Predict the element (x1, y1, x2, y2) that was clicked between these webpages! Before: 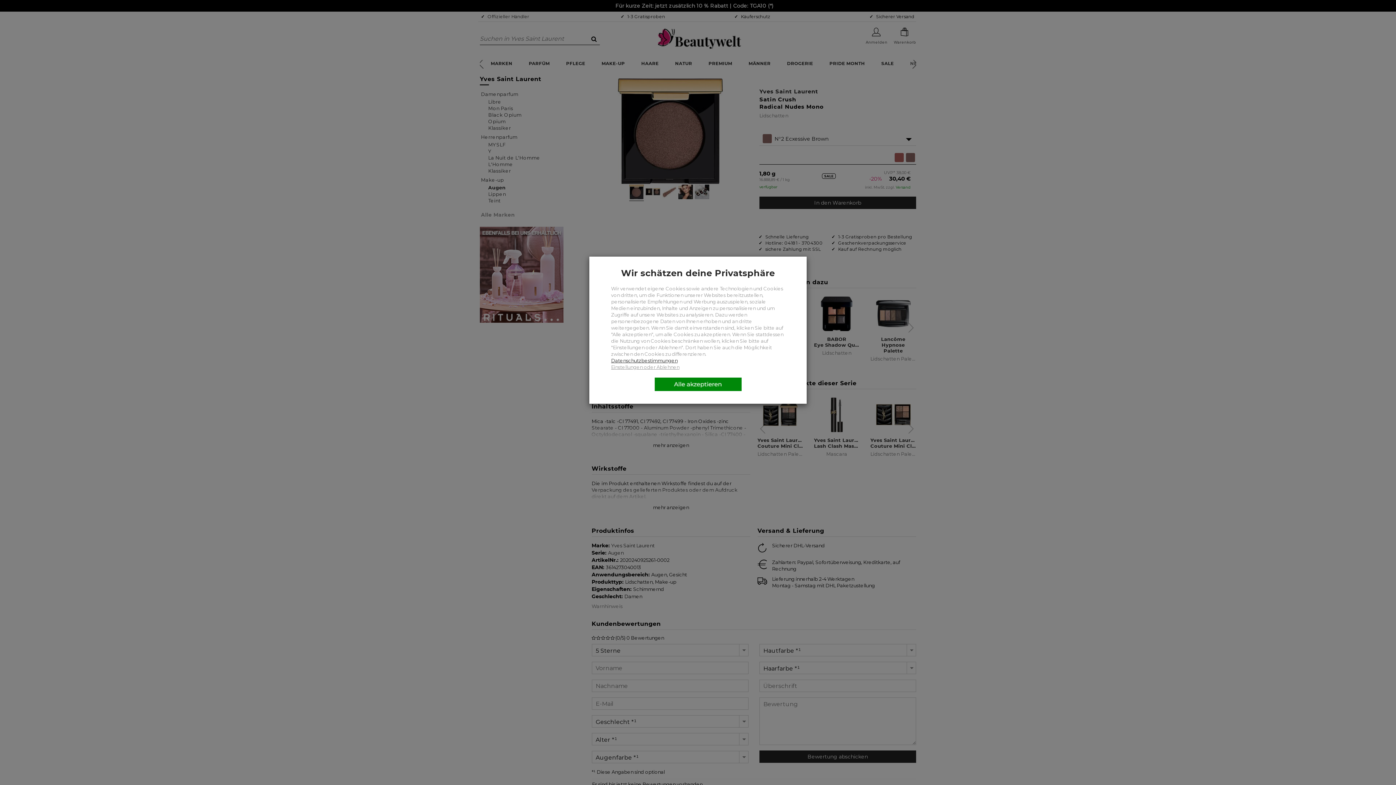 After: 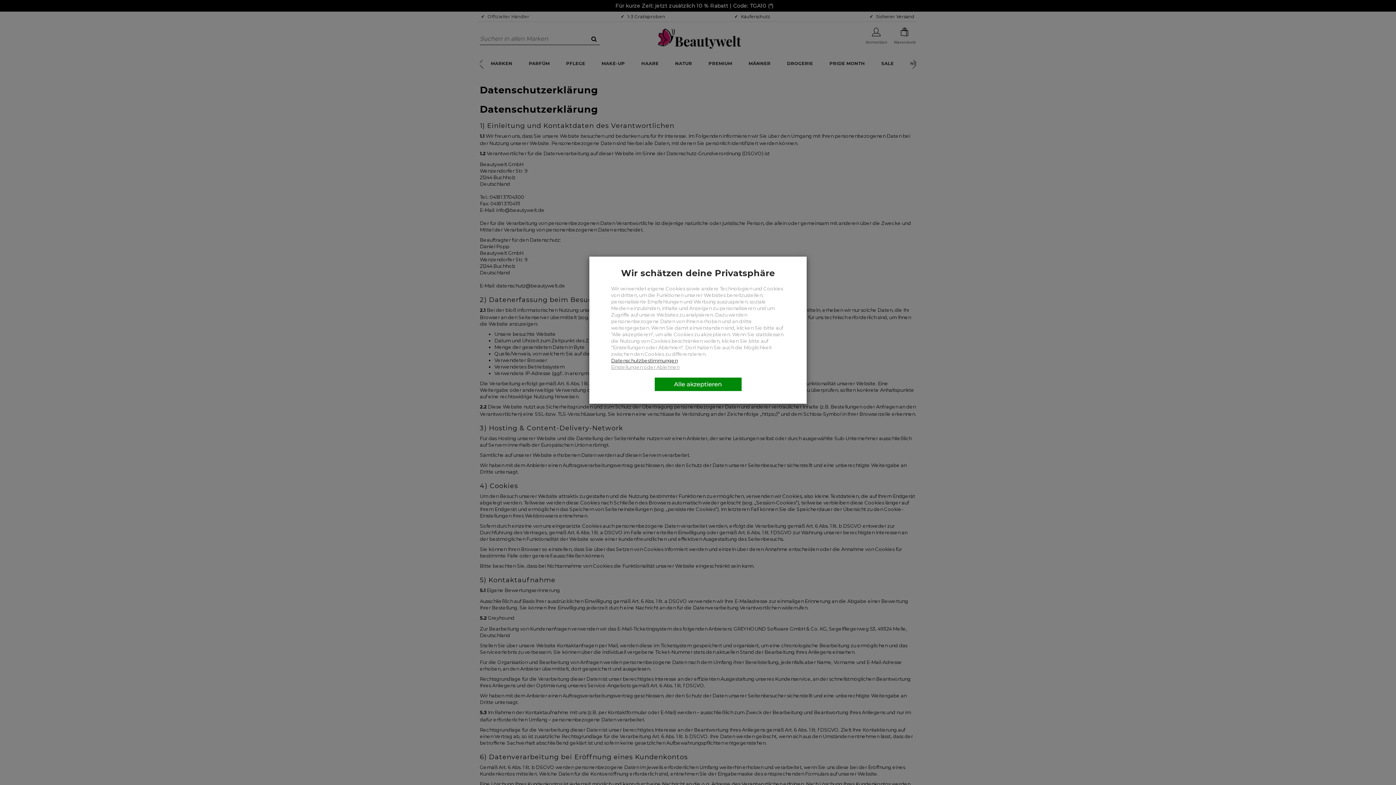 Action: label: Datenschutzbestimmungen bbox: (611, 357, 677, 363)